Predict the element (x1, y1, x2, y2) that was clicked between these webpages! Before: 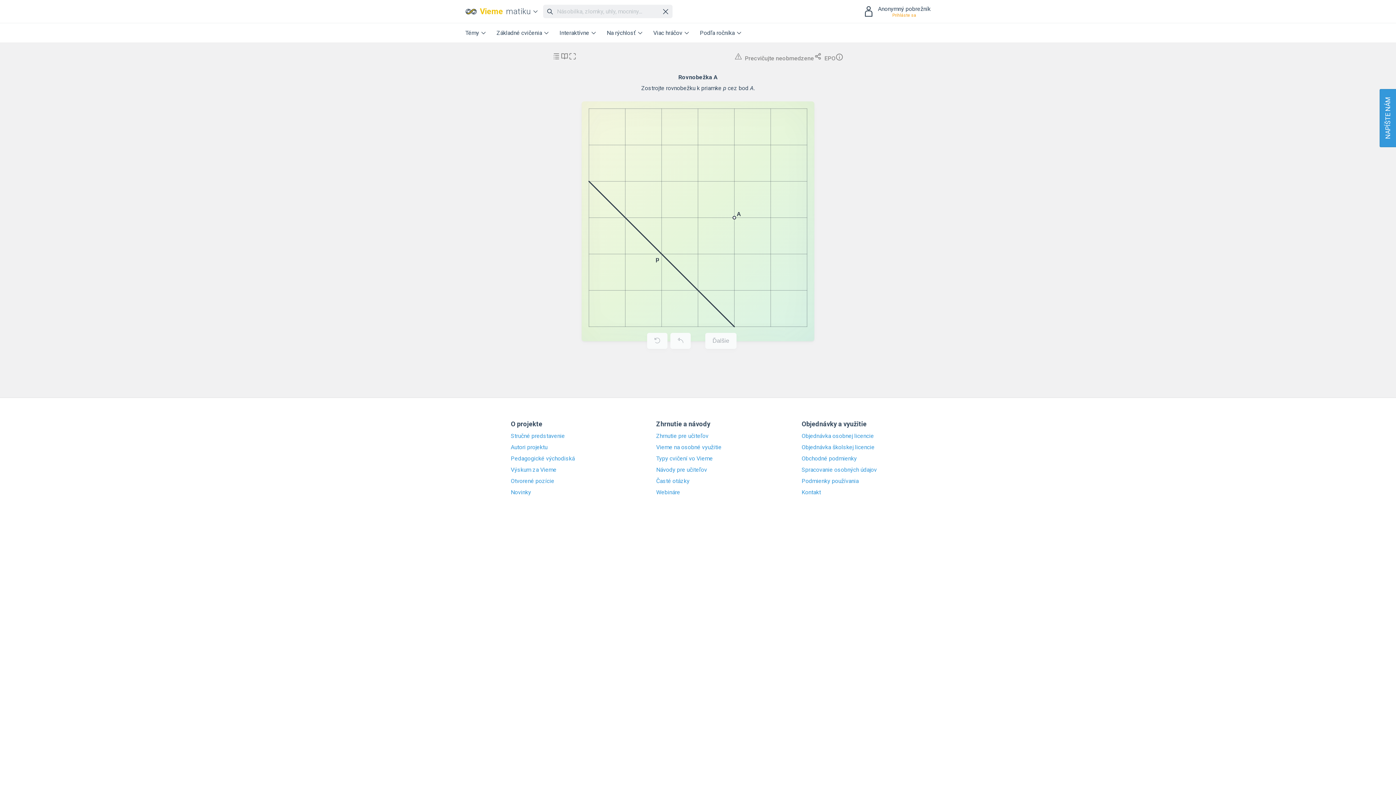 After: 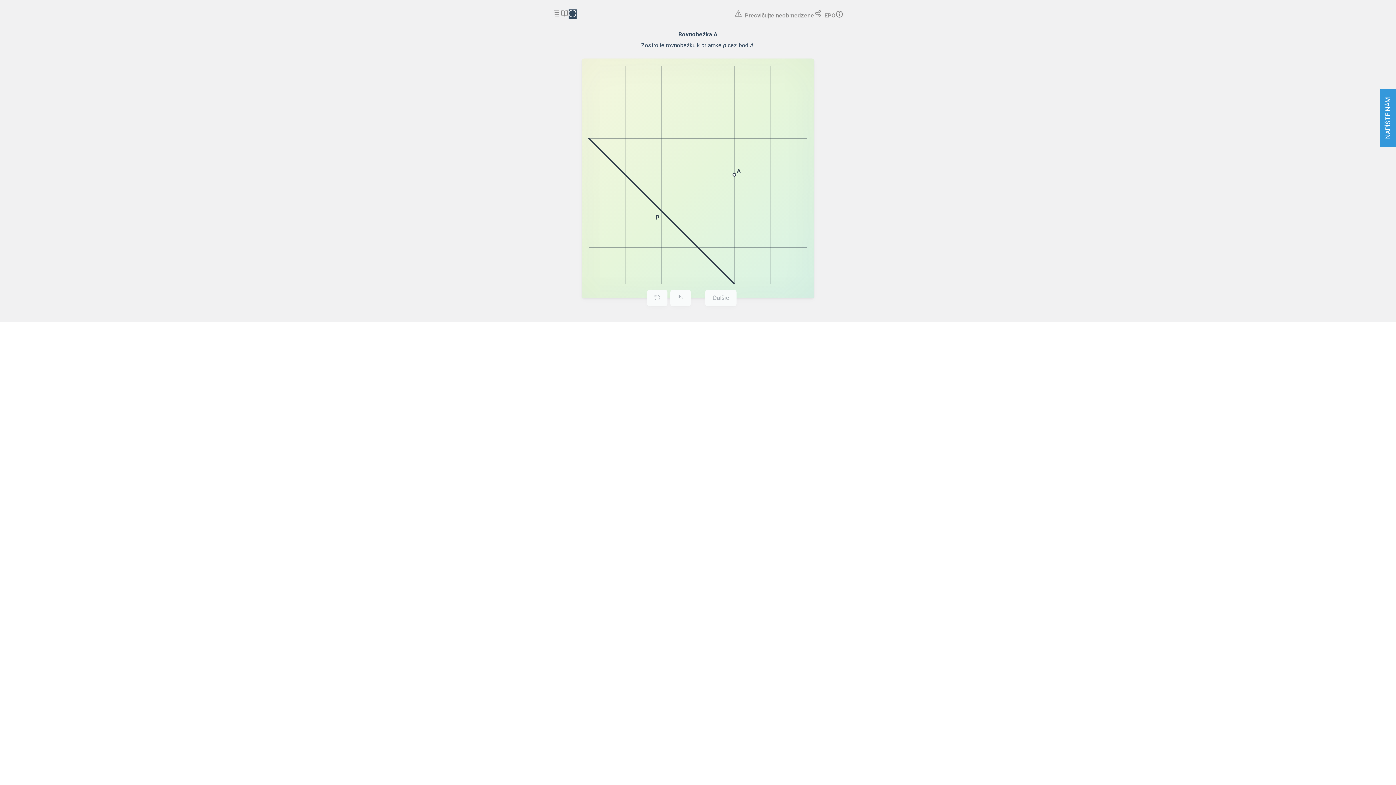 Action: bbox: (568, 52, 576, 61)